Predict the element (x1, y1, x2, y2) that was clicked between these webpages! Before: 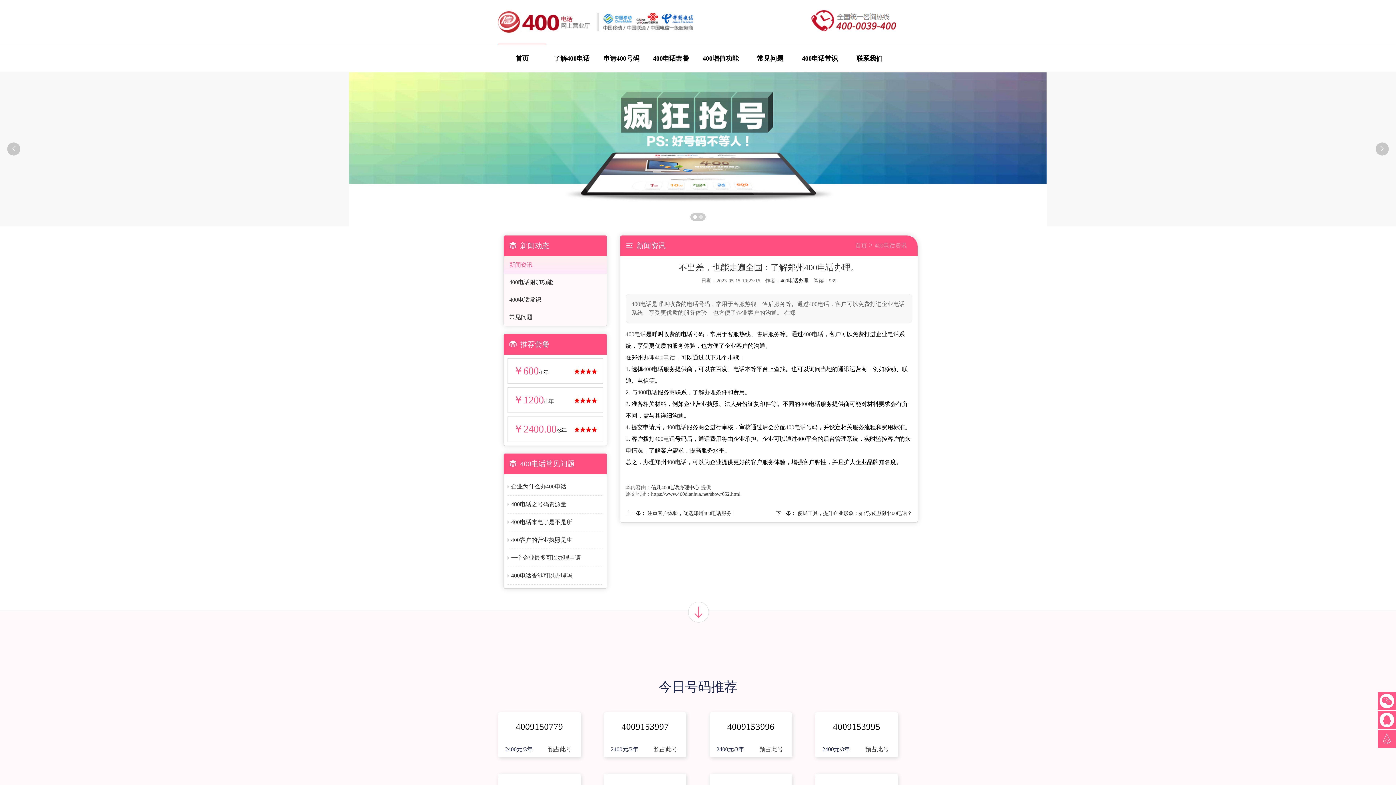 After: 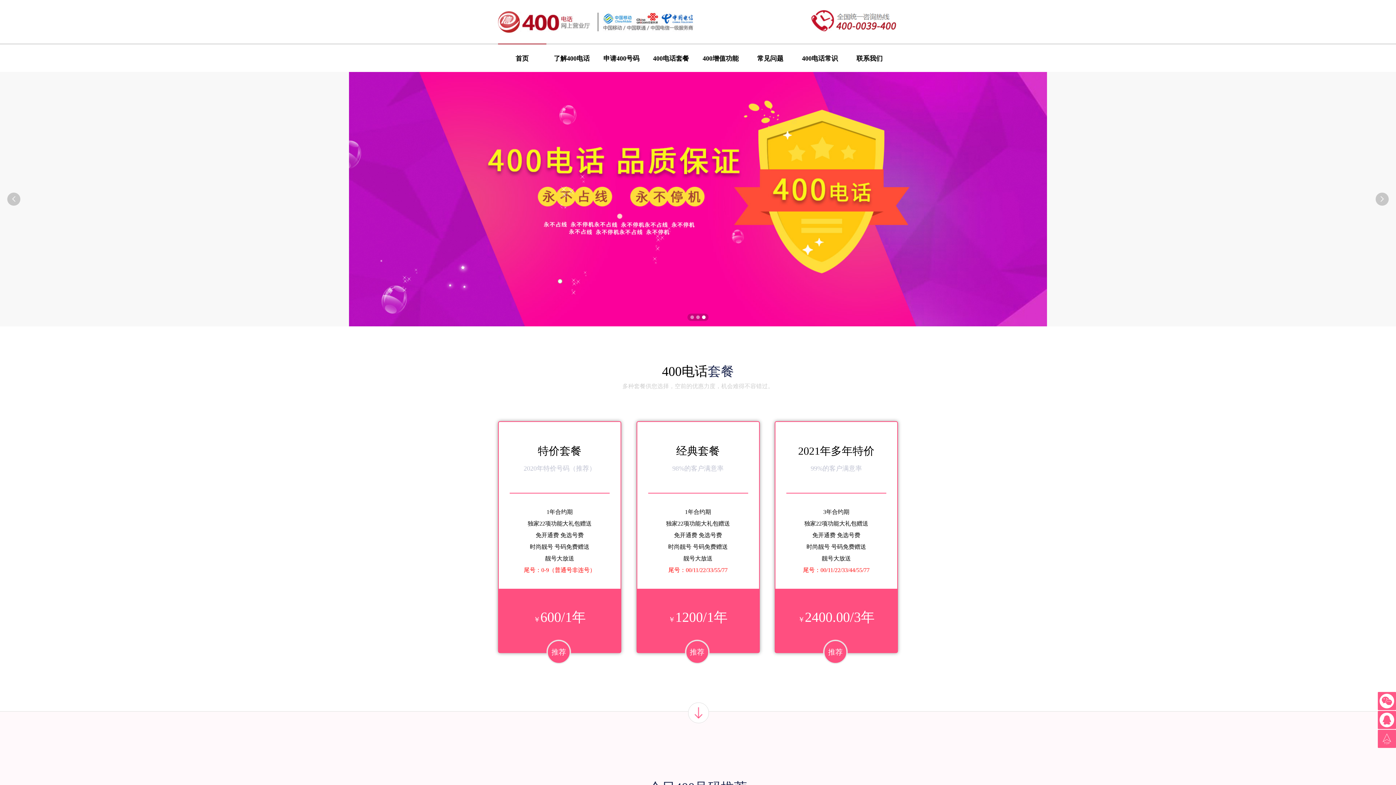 Action: label: 首页 bbox: (855, 242, 867, 248)